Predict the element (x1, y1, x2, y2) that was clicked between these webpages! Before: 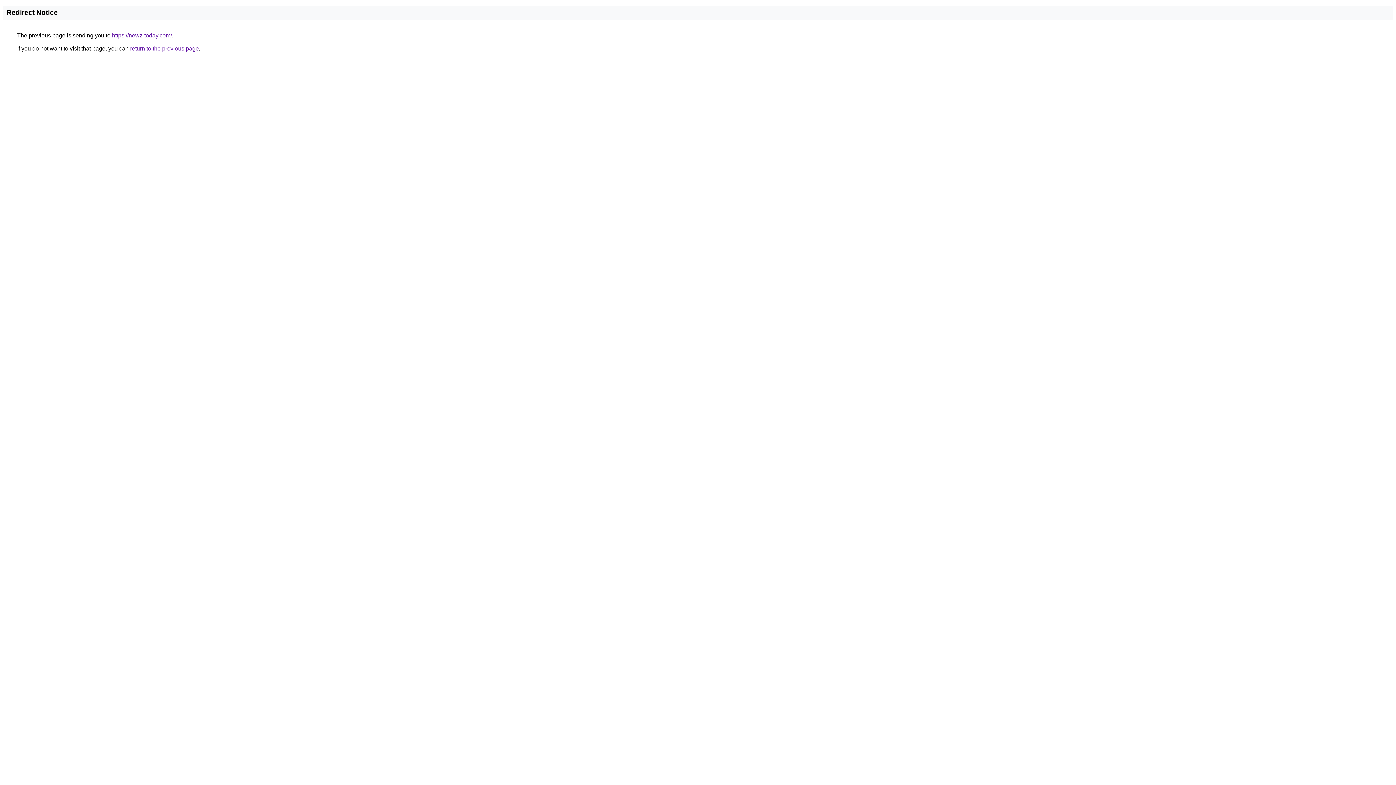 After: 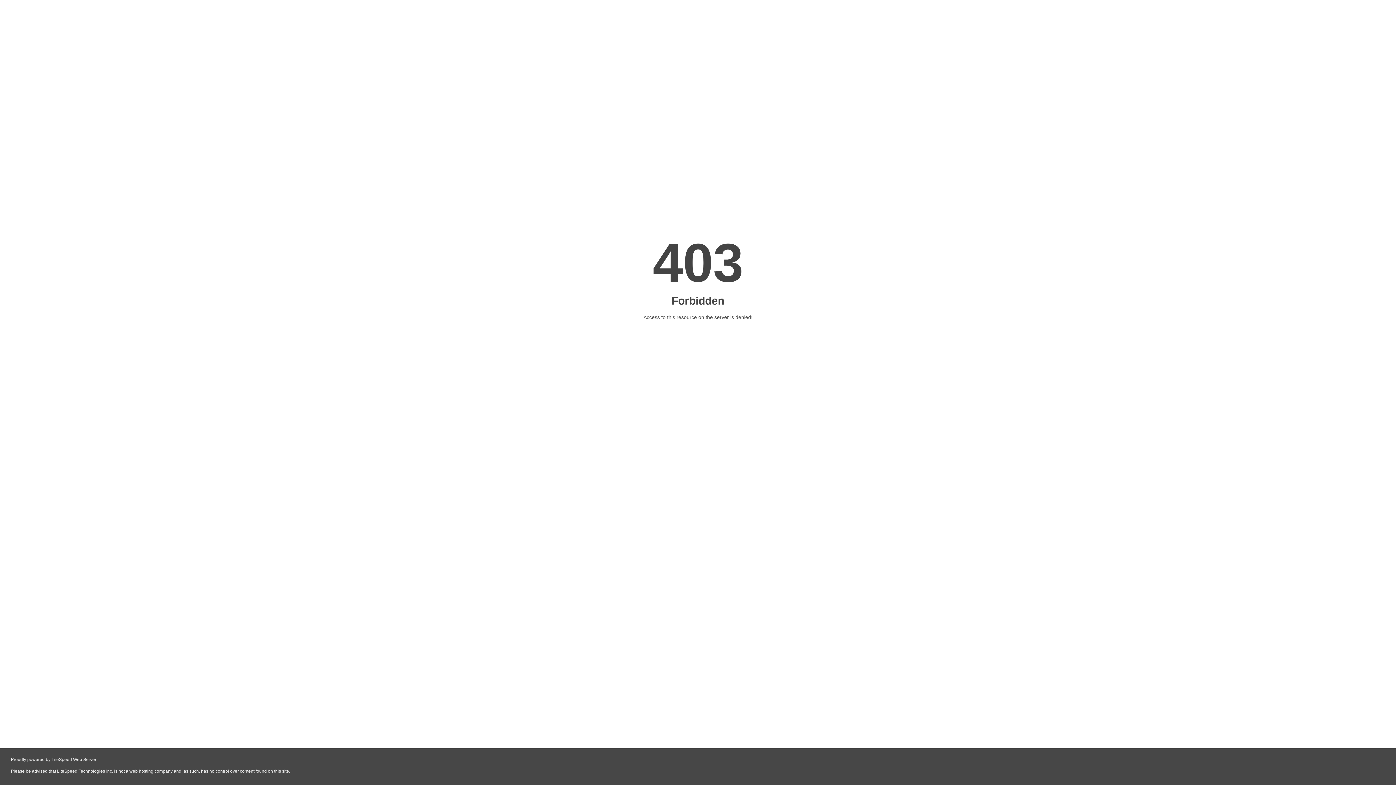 Action: bbox: (112, 32, 172, 38) label: https://newz-today.com/